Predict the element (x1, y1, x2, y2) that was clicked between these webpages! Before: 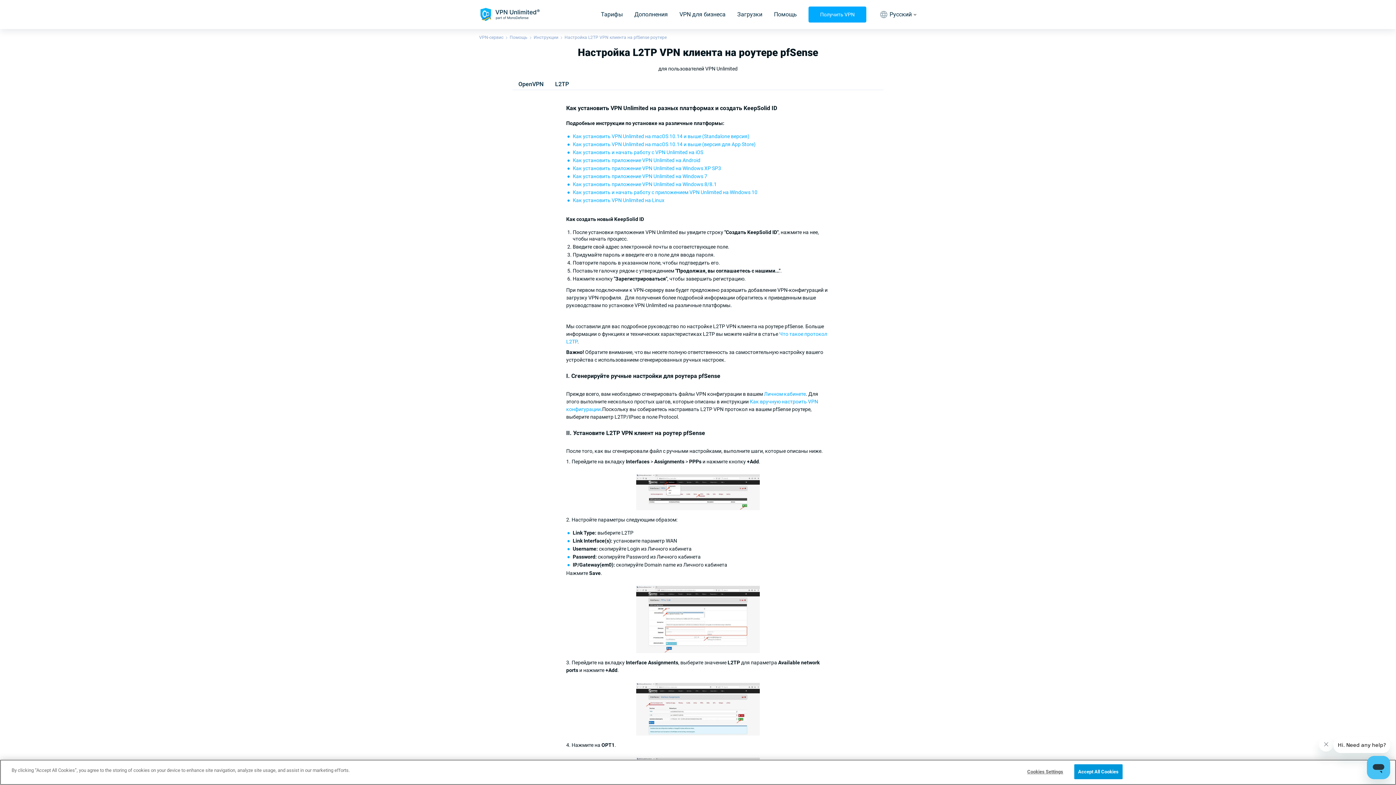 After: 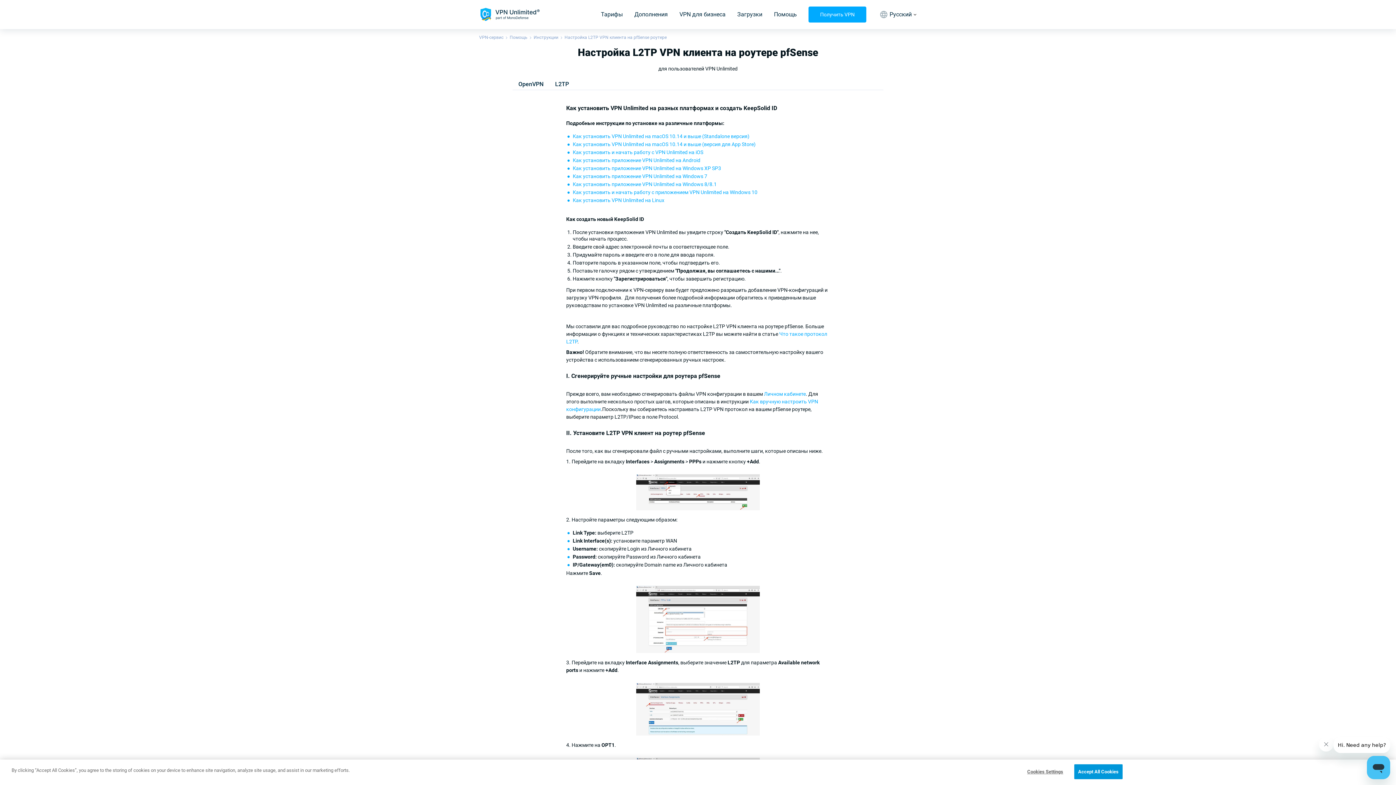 Action: bbox: (572, 173, 707, 179) label: Как установить приложение VPN Unlimited на Windows 7